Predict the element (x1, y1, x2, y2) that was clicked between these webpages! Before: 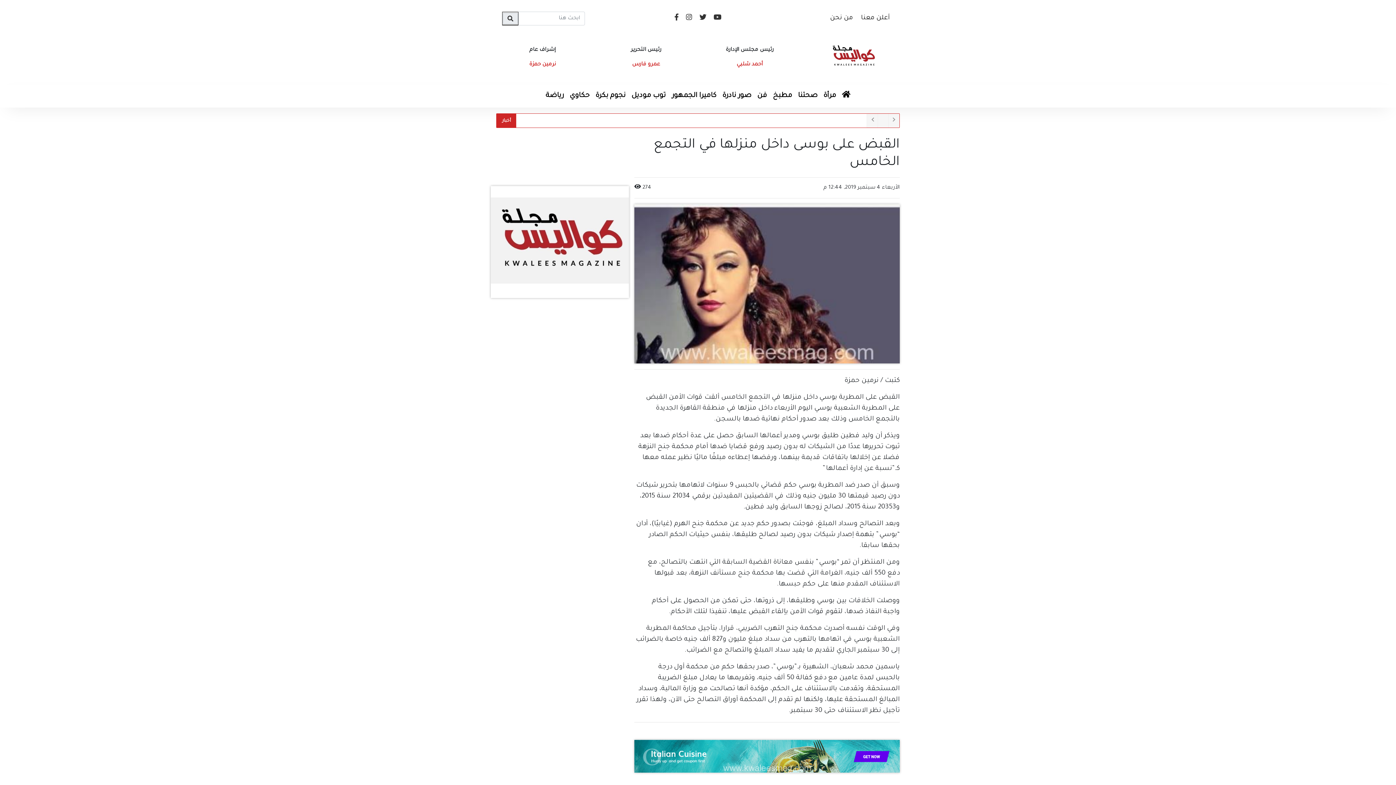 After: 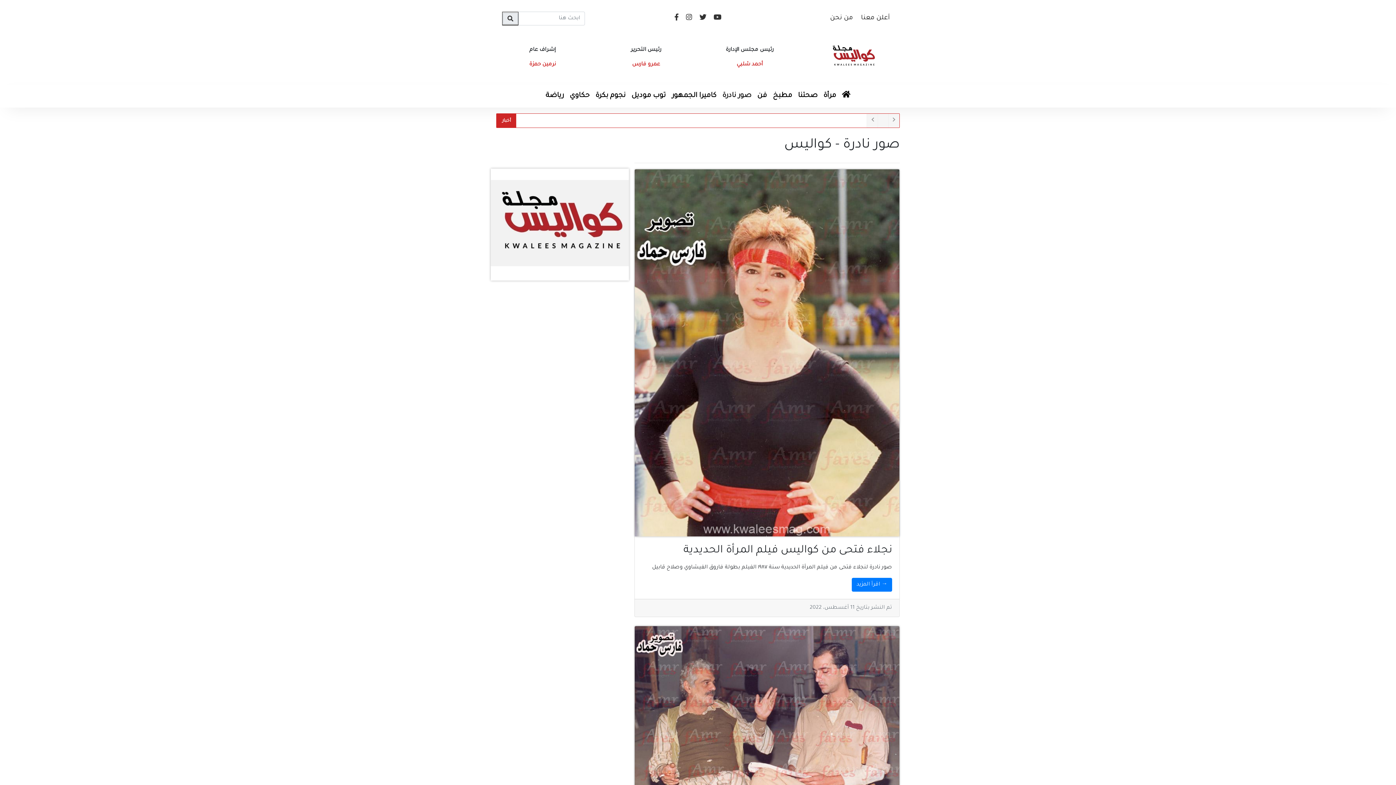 Action: label: صور نادرة bbox: (719, 87, 754, 104)